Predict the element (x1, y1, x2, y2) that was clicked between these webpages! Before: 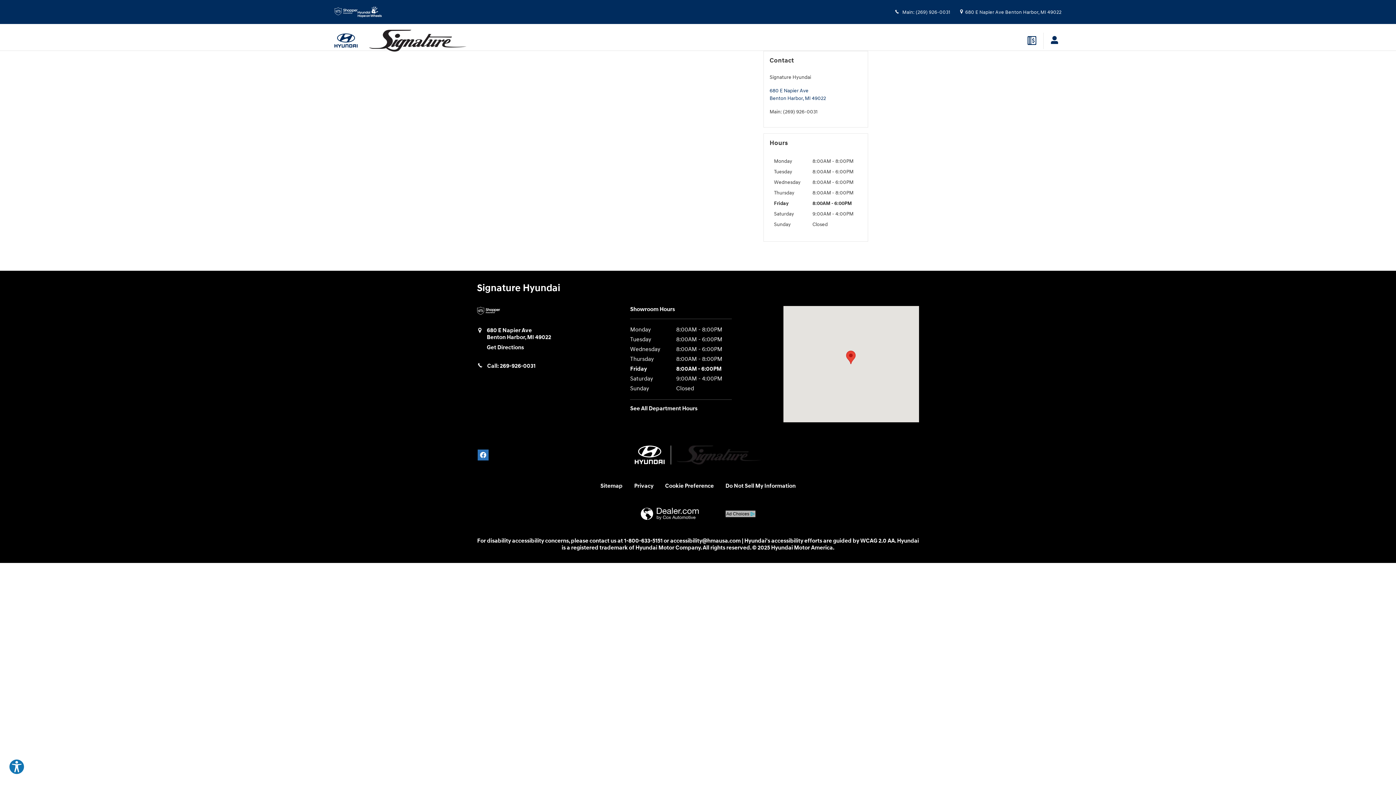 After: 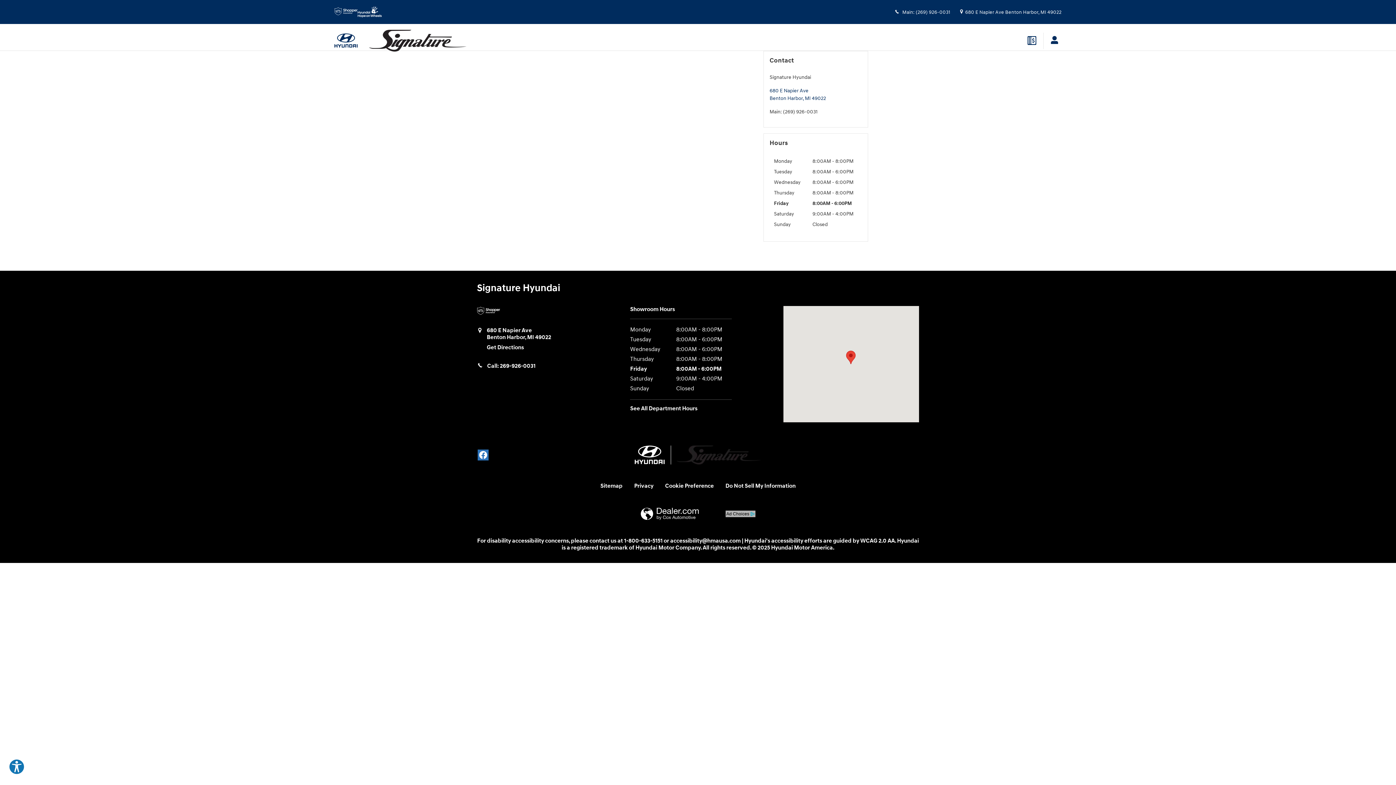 Action: bbox: (477, 449, 488, 460) label: Facebook